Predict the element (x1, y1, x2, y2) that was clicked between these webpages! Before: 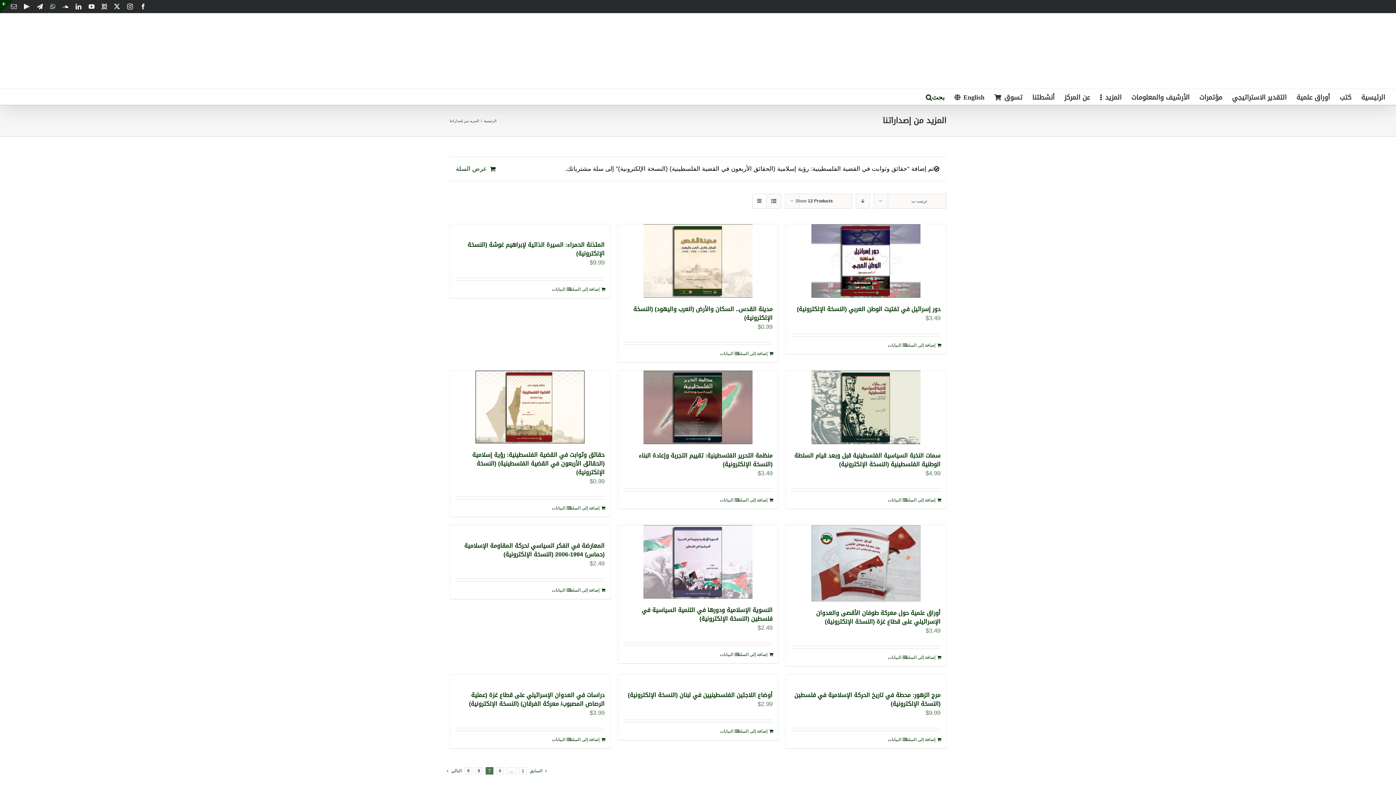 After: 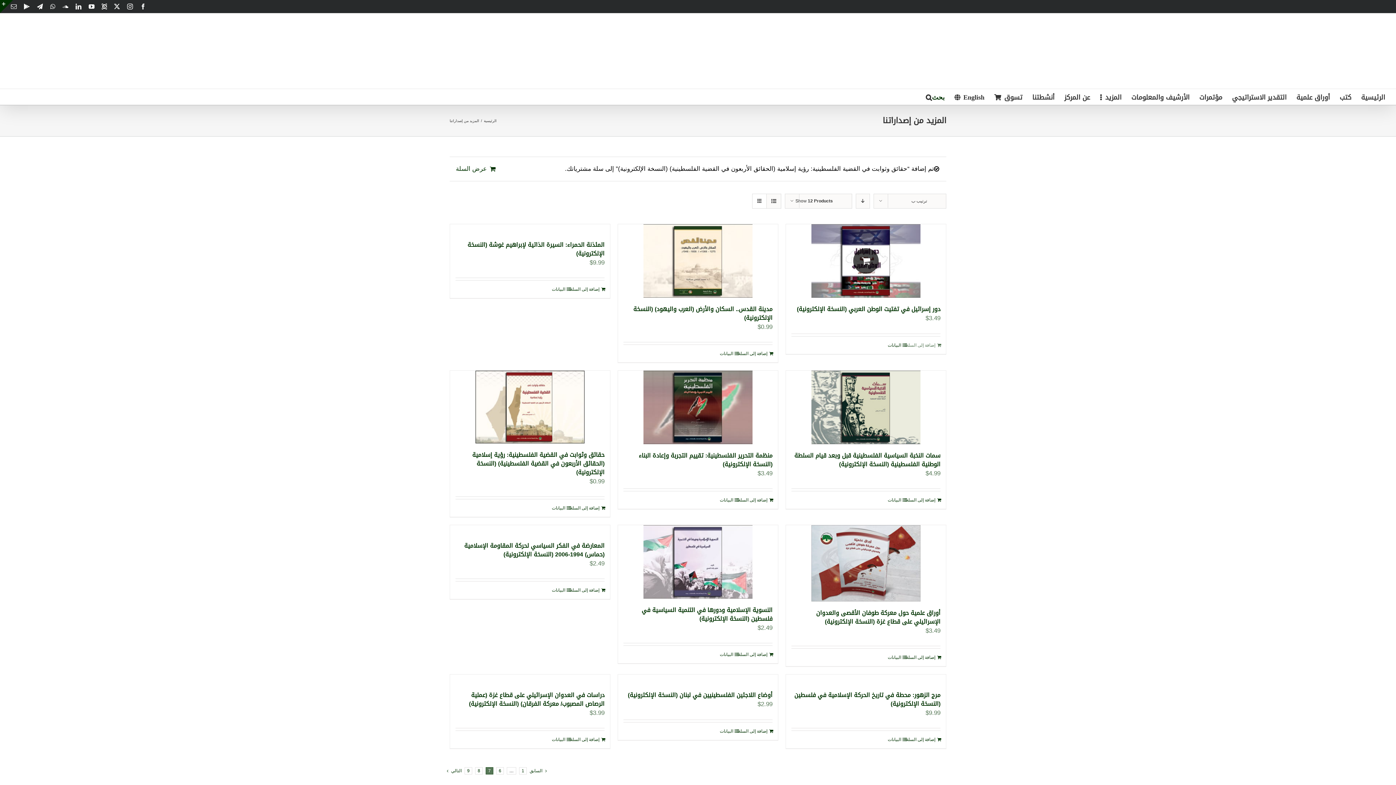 Action: label: إضافة إلى عربة التسوق: "دور إسرائيل في تفتيت الوطن العربي (النسخة الإلكترونية)" bbox: (906, 342, 940, 348)